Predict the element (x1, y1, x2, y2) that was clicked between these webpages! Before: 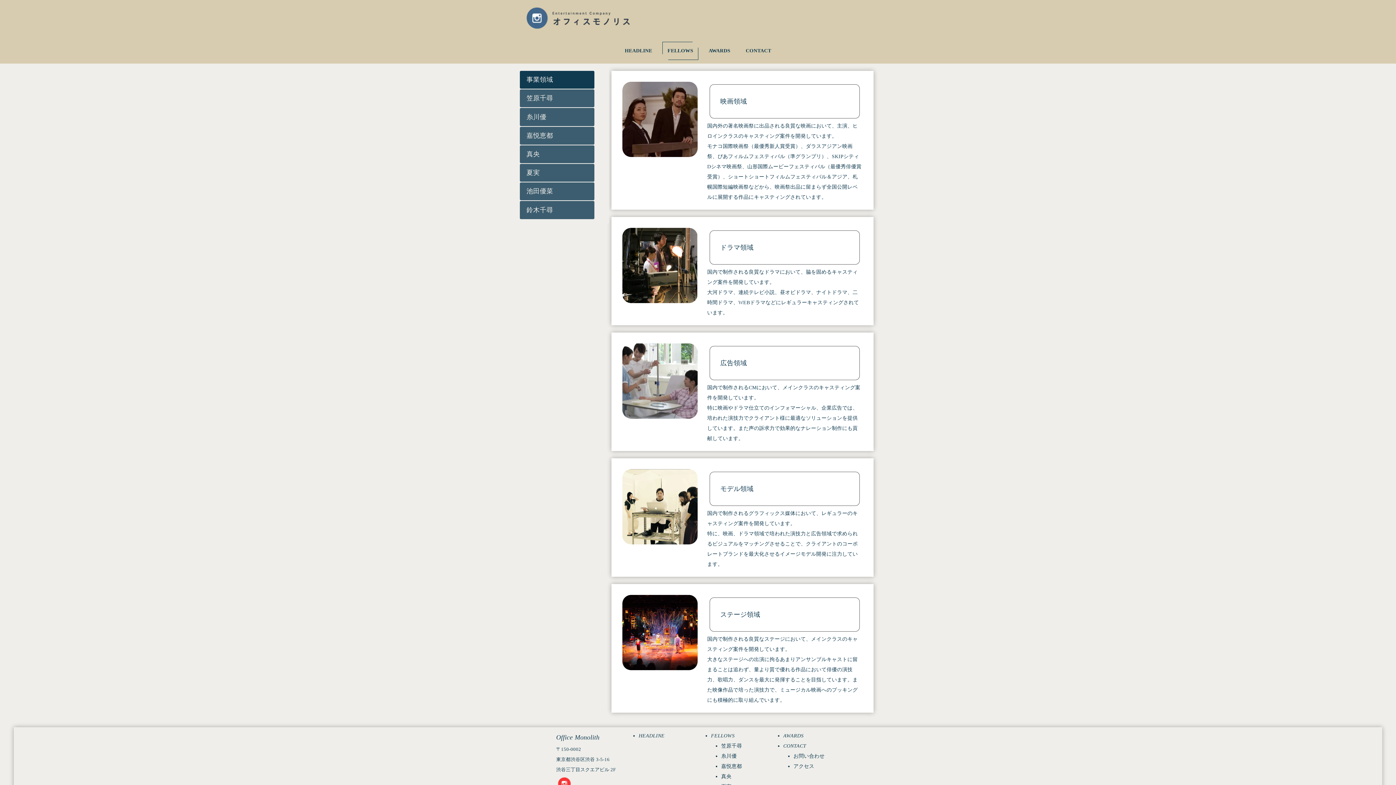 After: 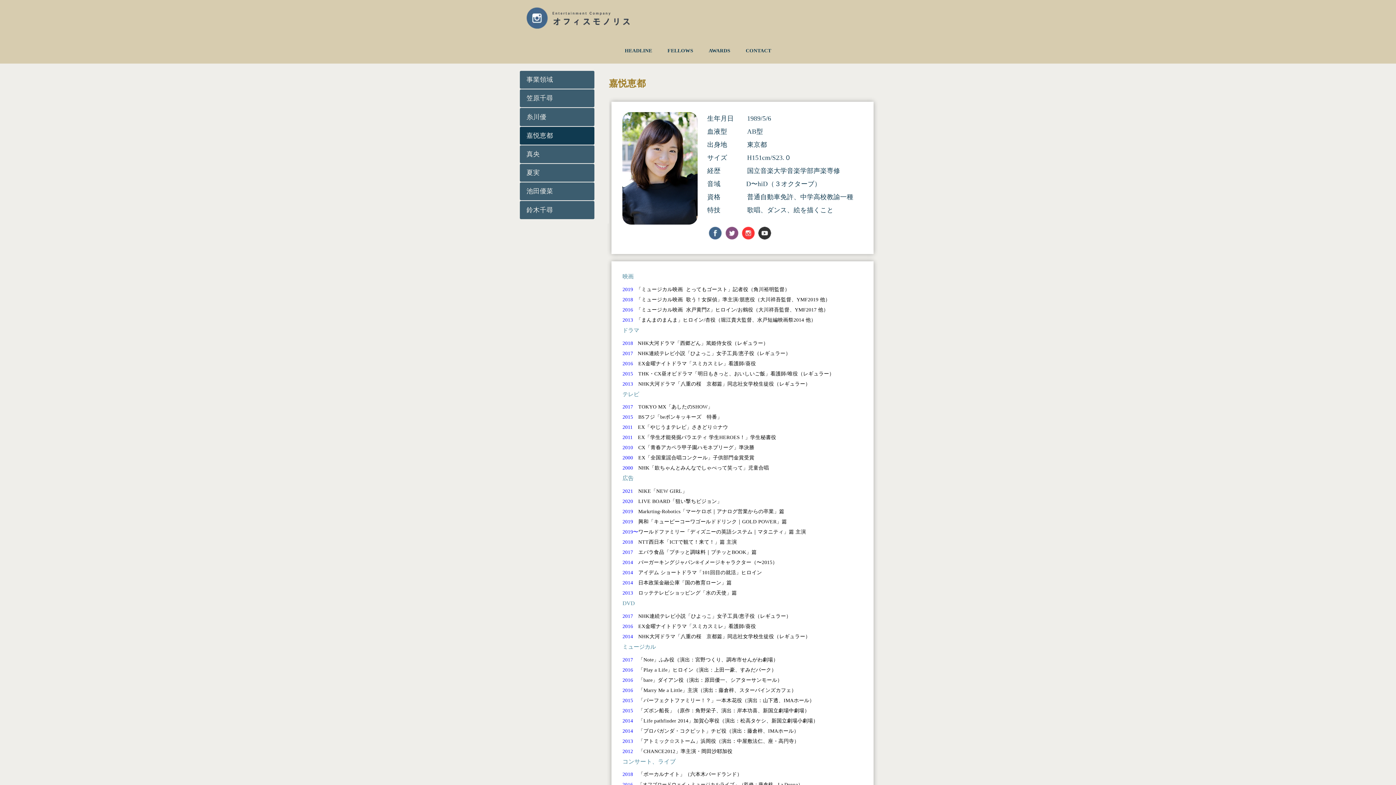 Action: label: 嘉悦恵都 bbox: (520, 126, 594, 144)